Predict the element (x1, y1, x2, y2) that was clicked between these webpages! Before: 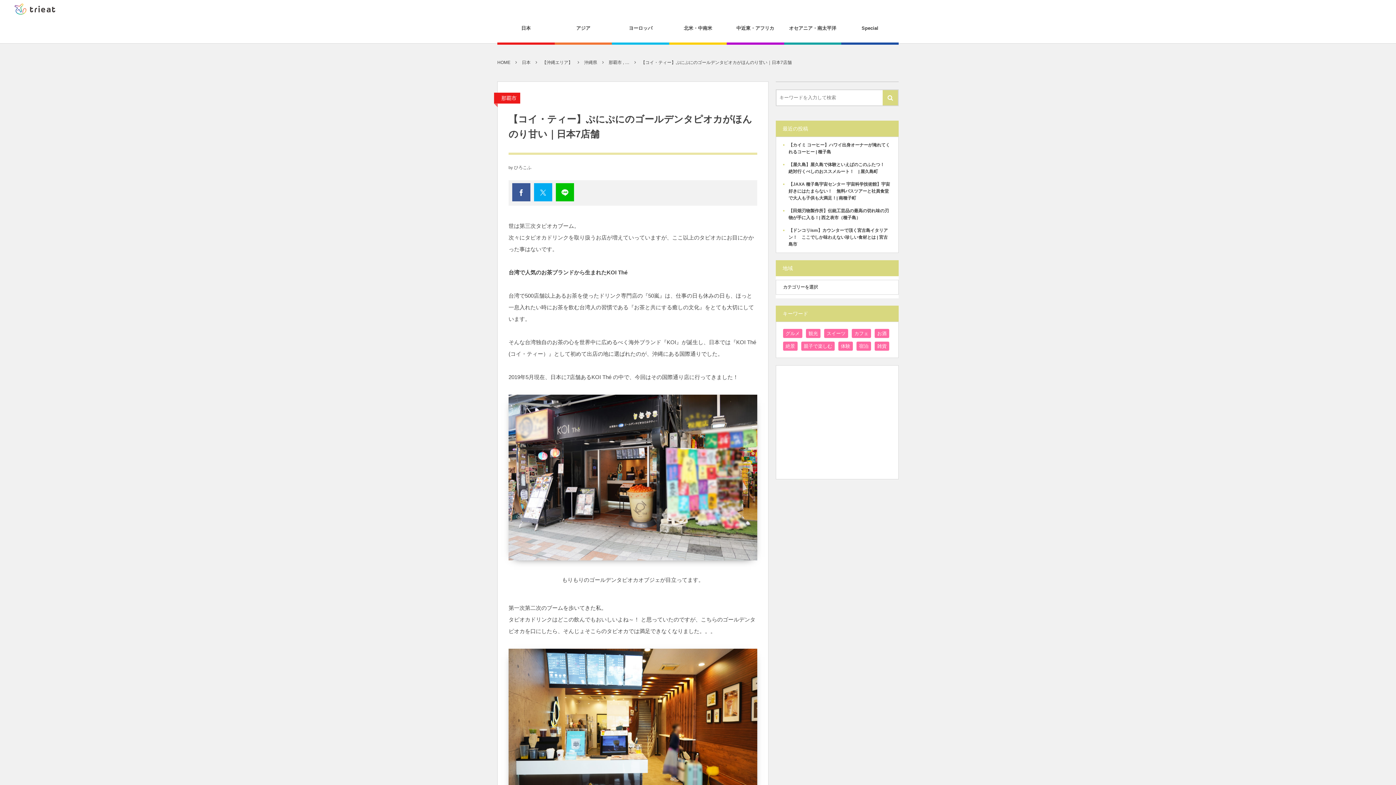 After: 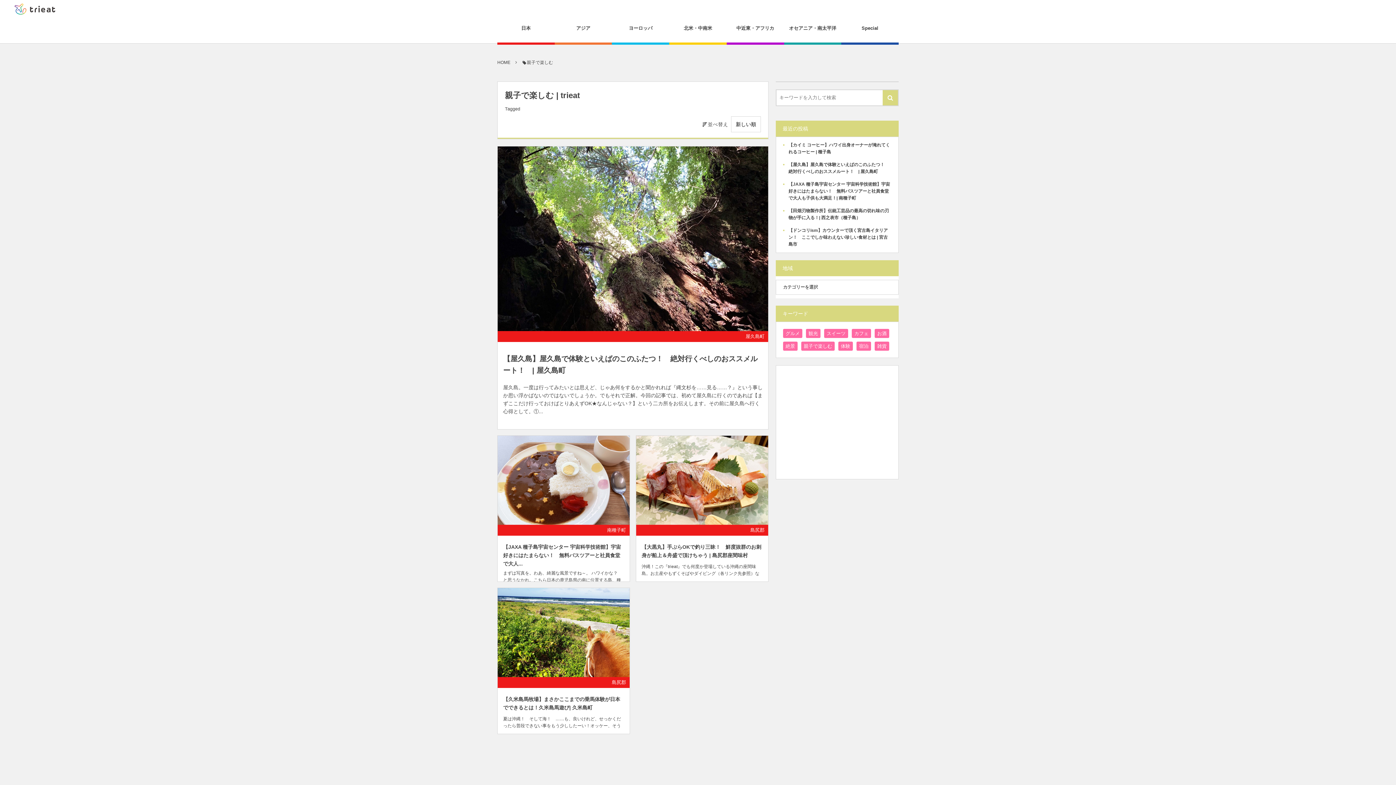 Action: bbox: (801, 341, 834, 350) label: 親子で楽しむ